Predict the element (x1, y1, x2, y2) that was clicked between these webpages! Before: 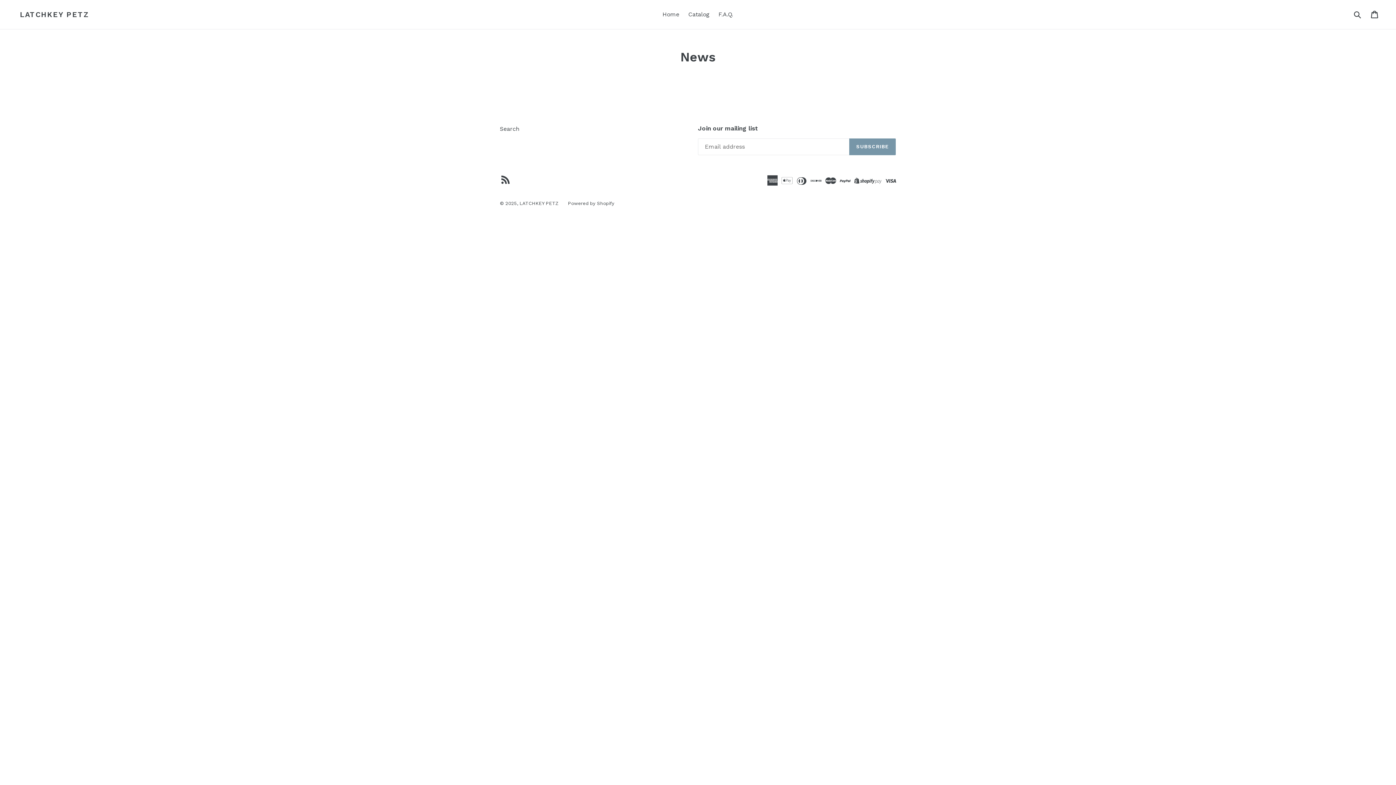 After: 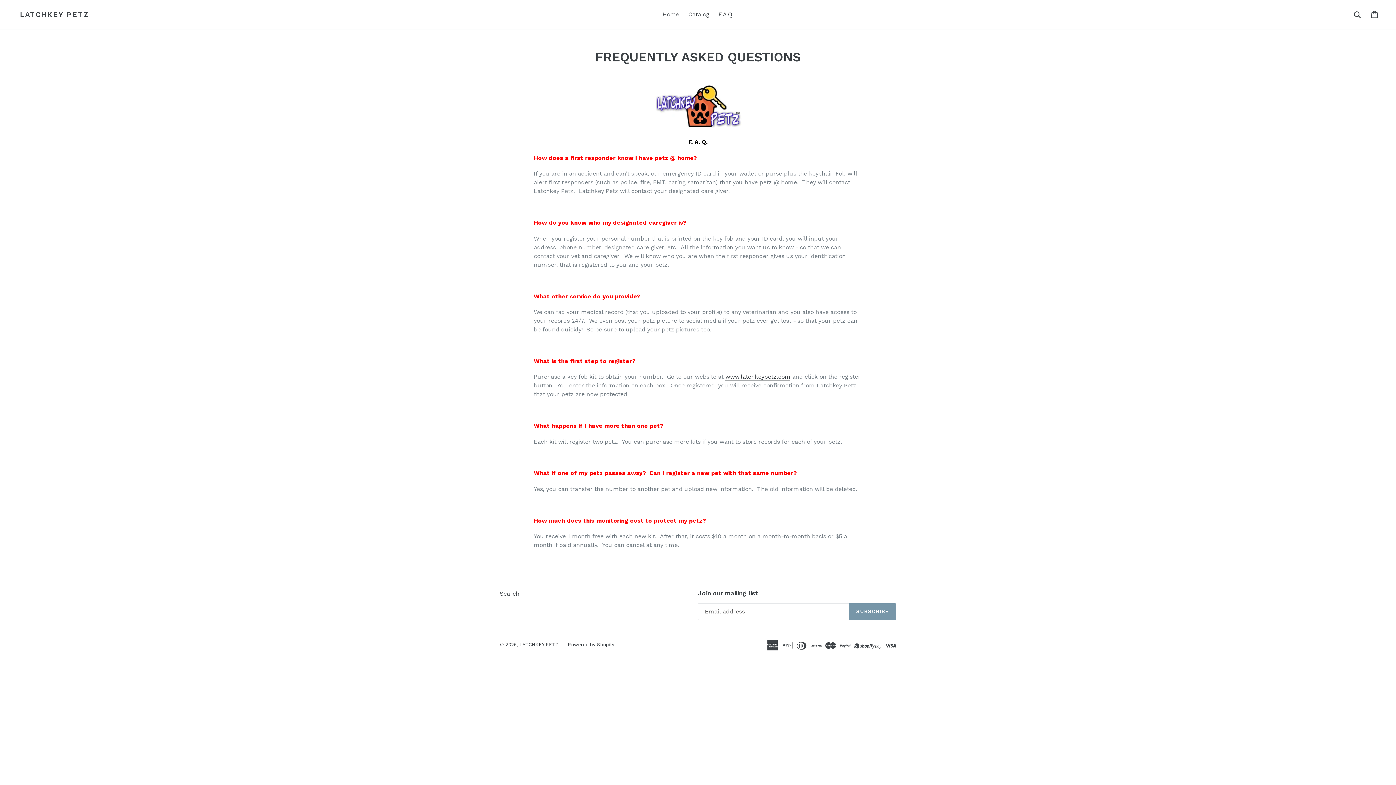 Action: bbox: (715, 9, 736, 20) label: F.A.Q.